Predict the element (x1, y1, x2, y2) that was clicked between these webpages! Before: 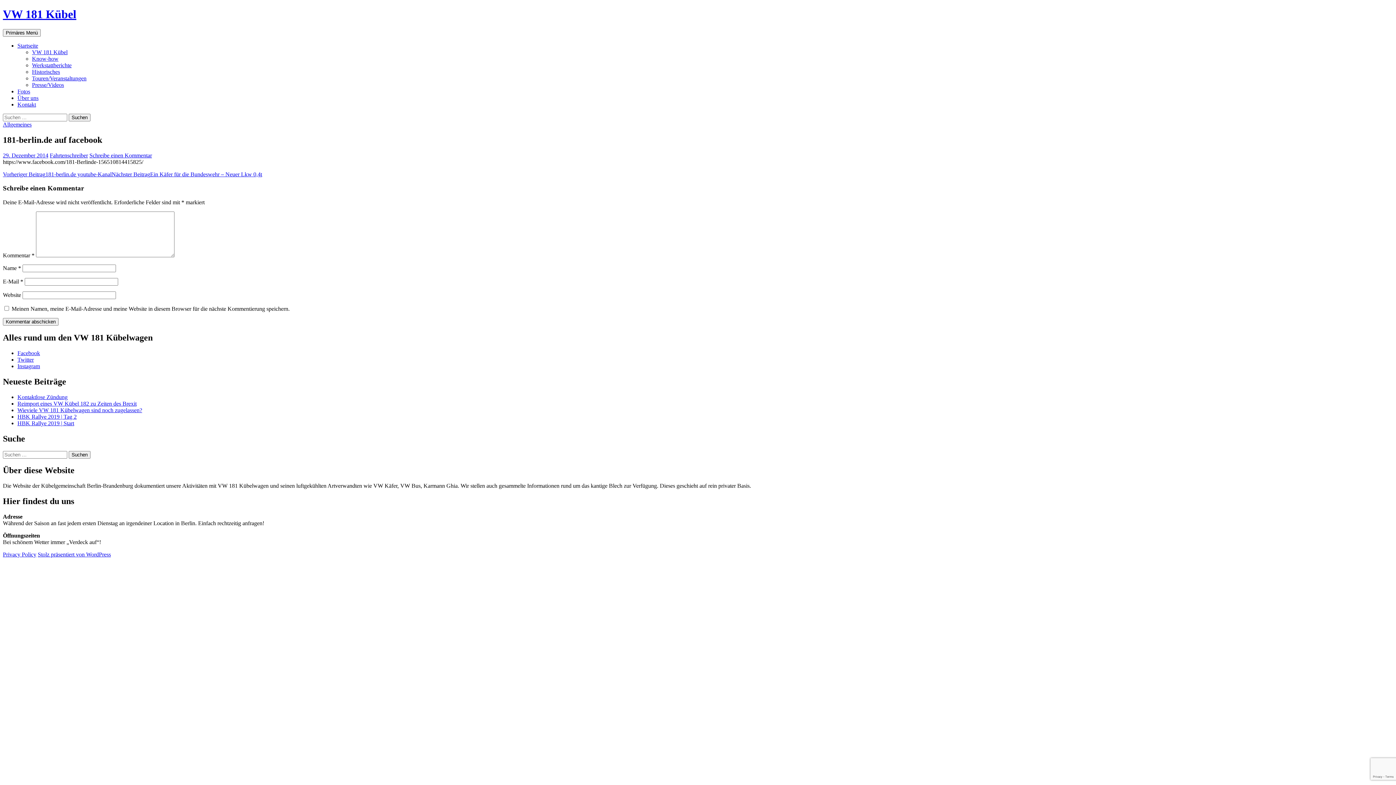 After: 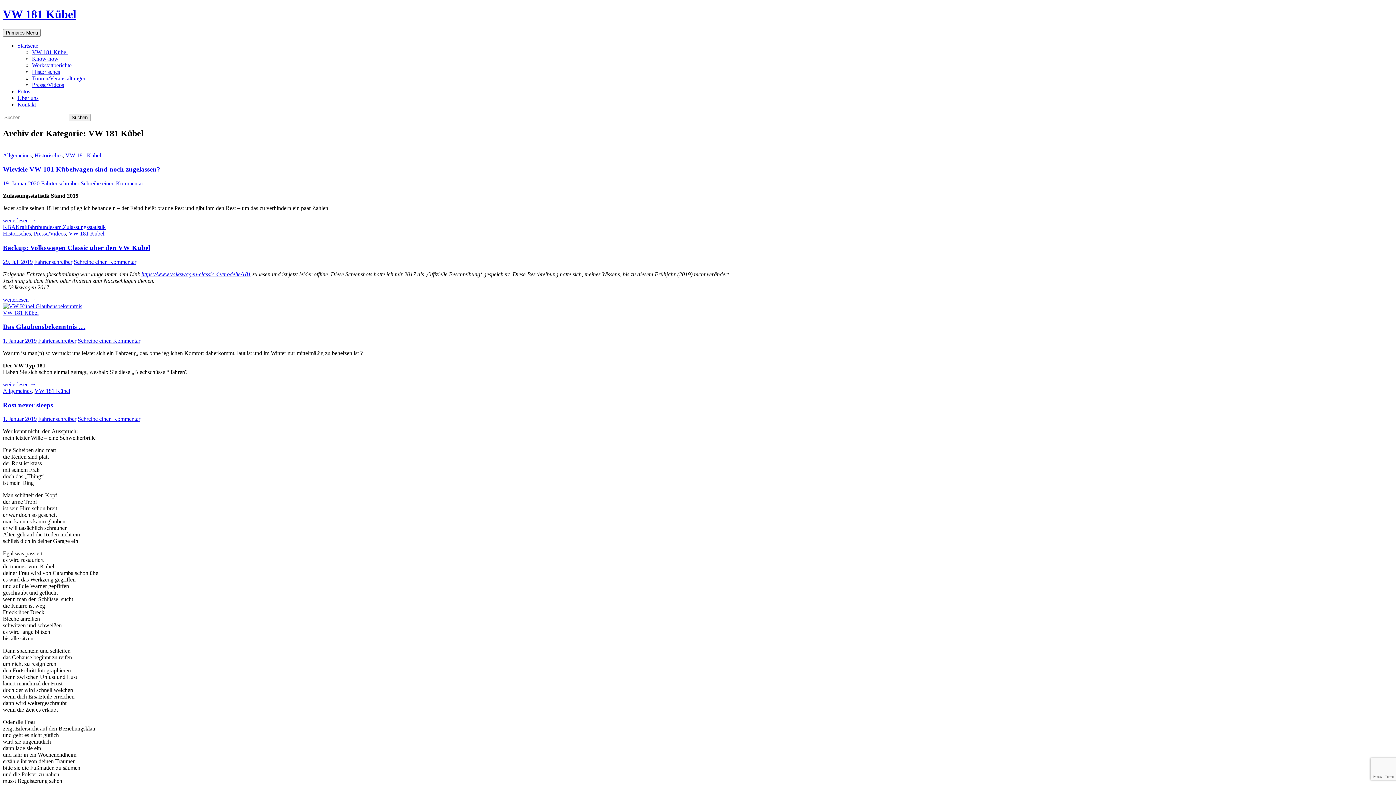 Action: bbox: (32, 49, 67, 55) label: VW 181 Kübel